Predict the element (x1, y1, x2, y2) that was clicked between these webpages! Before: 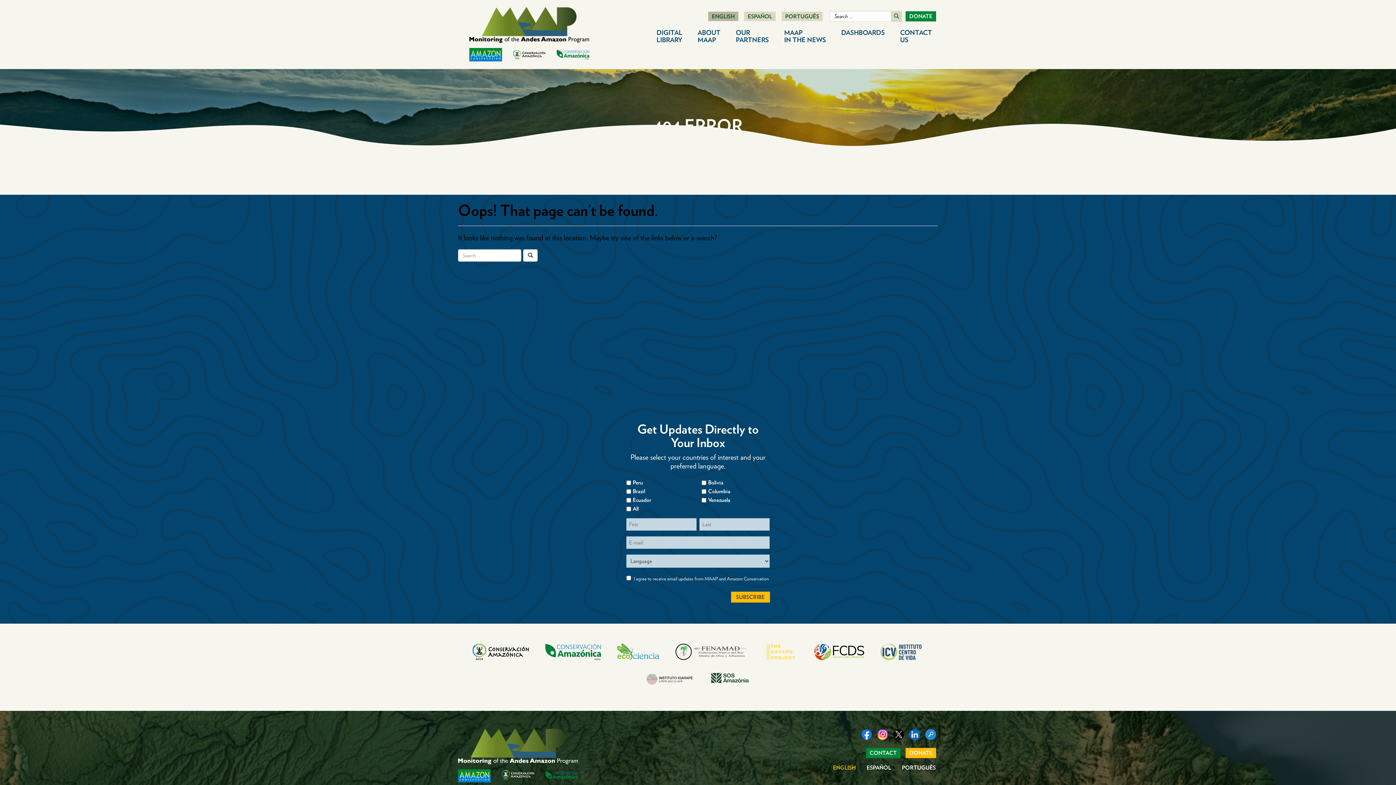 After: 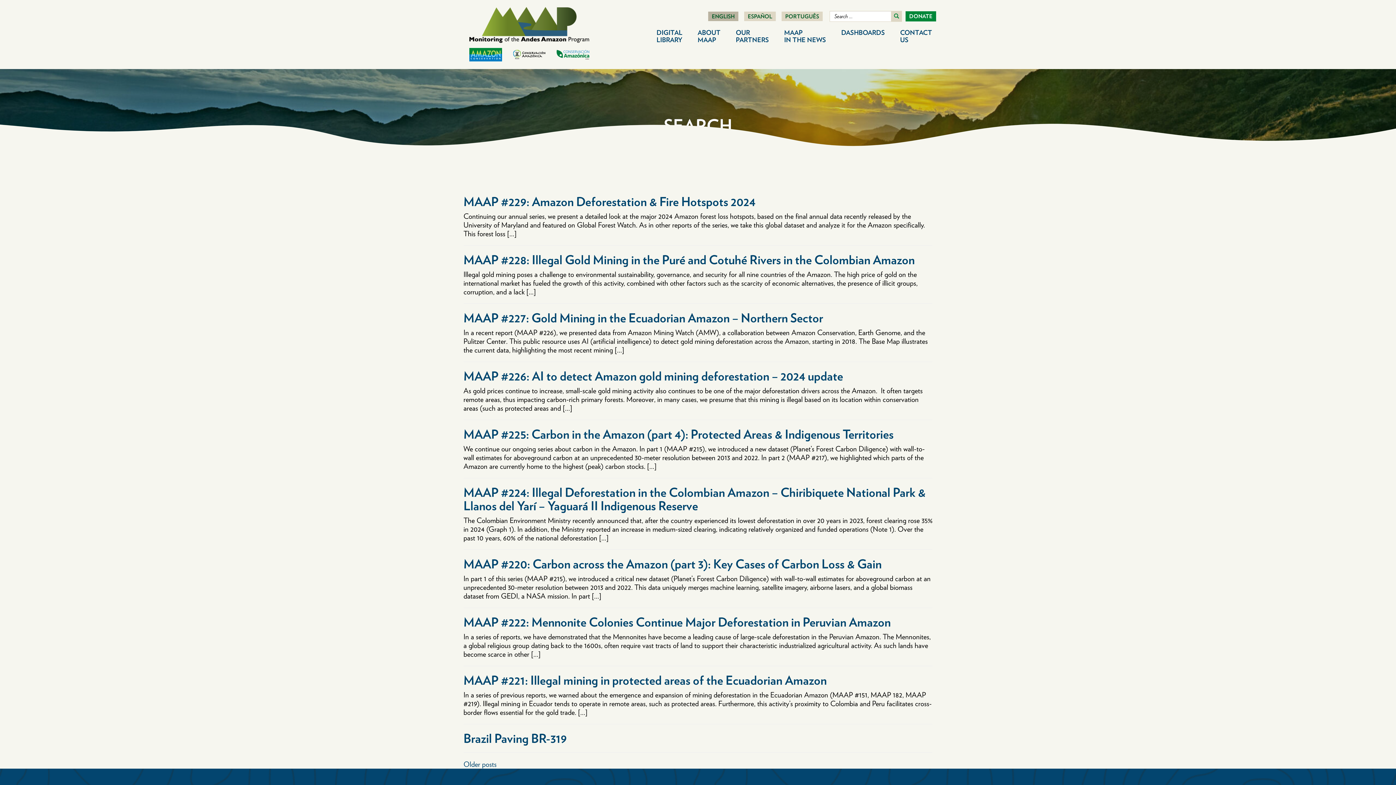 Action: bbox: (523, 249, 537, 261)